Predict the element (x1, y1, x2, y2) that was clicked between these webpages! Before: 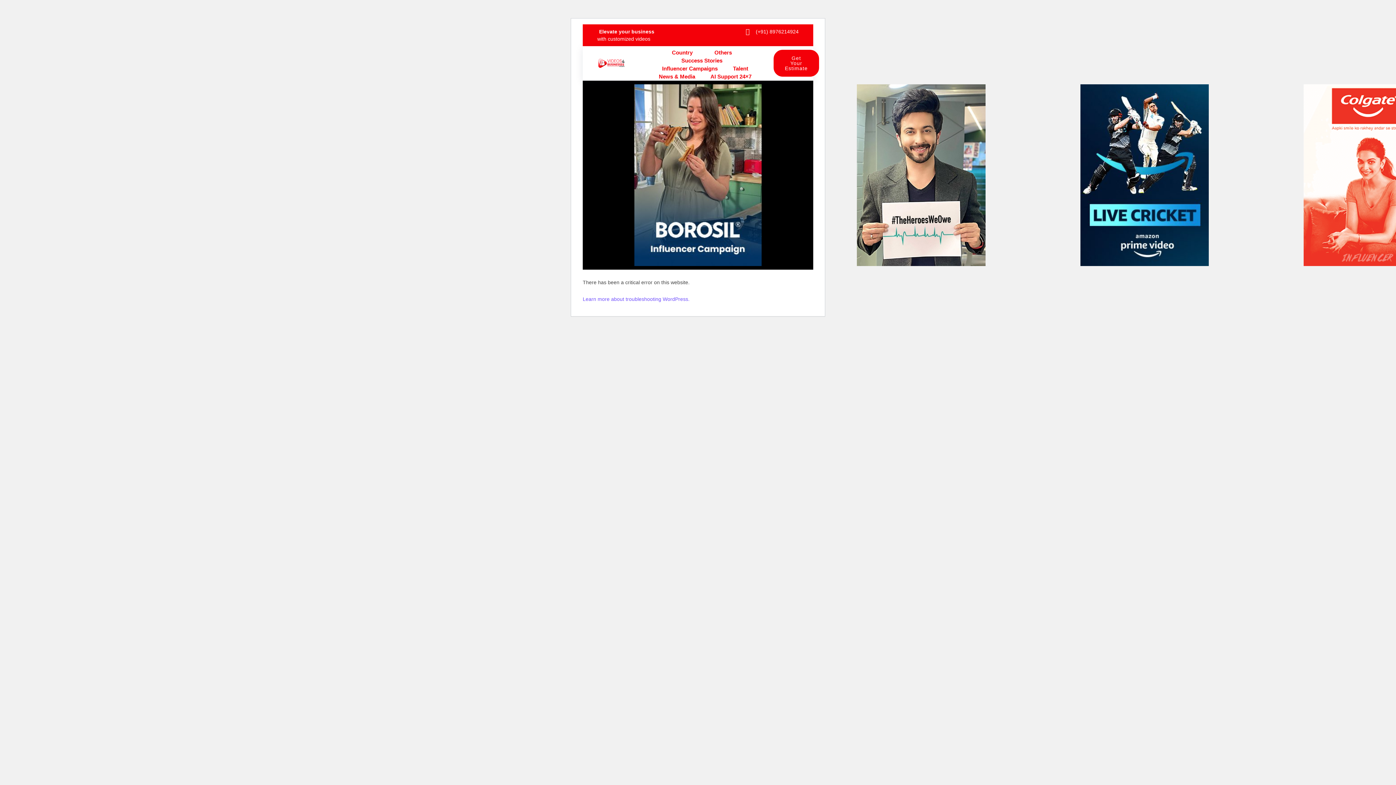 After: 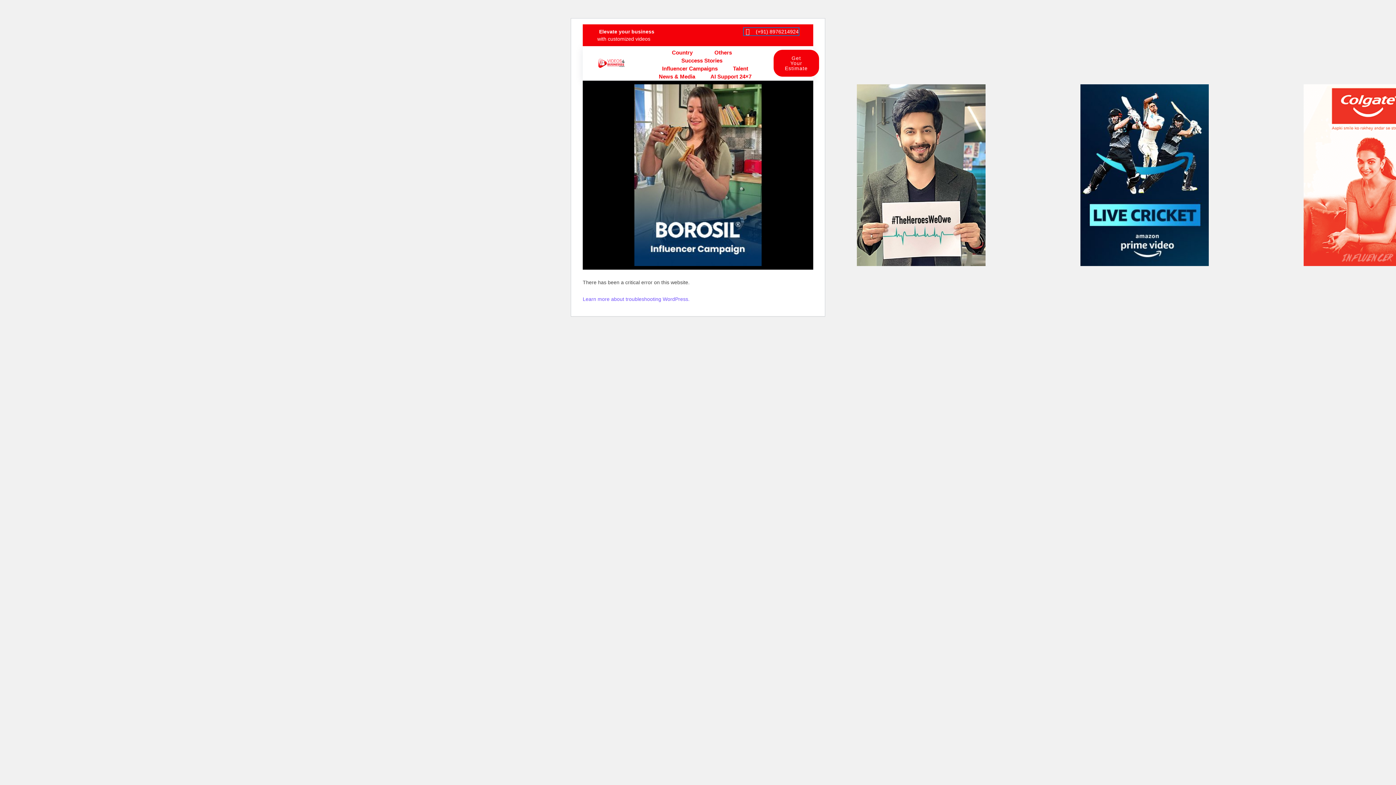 Action: bbox: (743, 28, 798, 35) label: (+91) 8976214924